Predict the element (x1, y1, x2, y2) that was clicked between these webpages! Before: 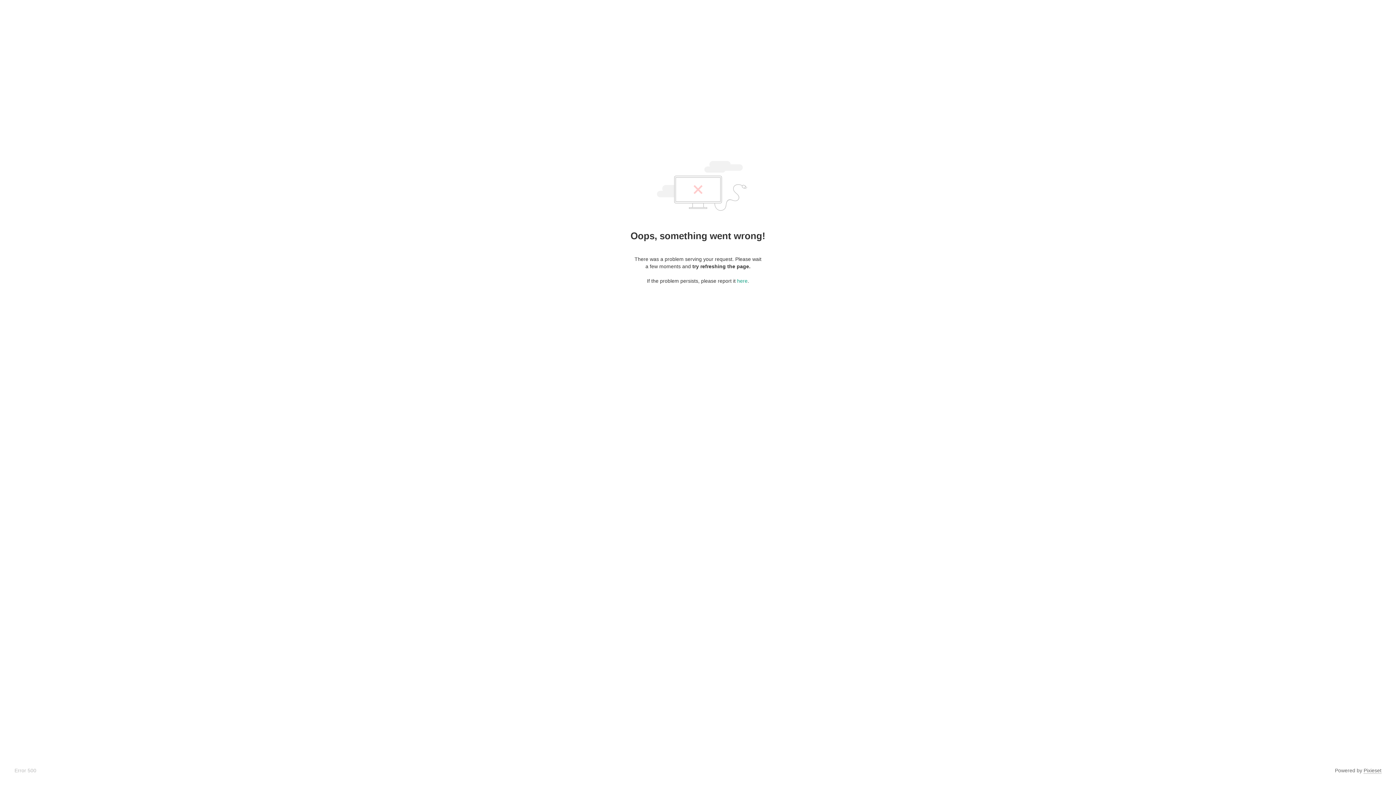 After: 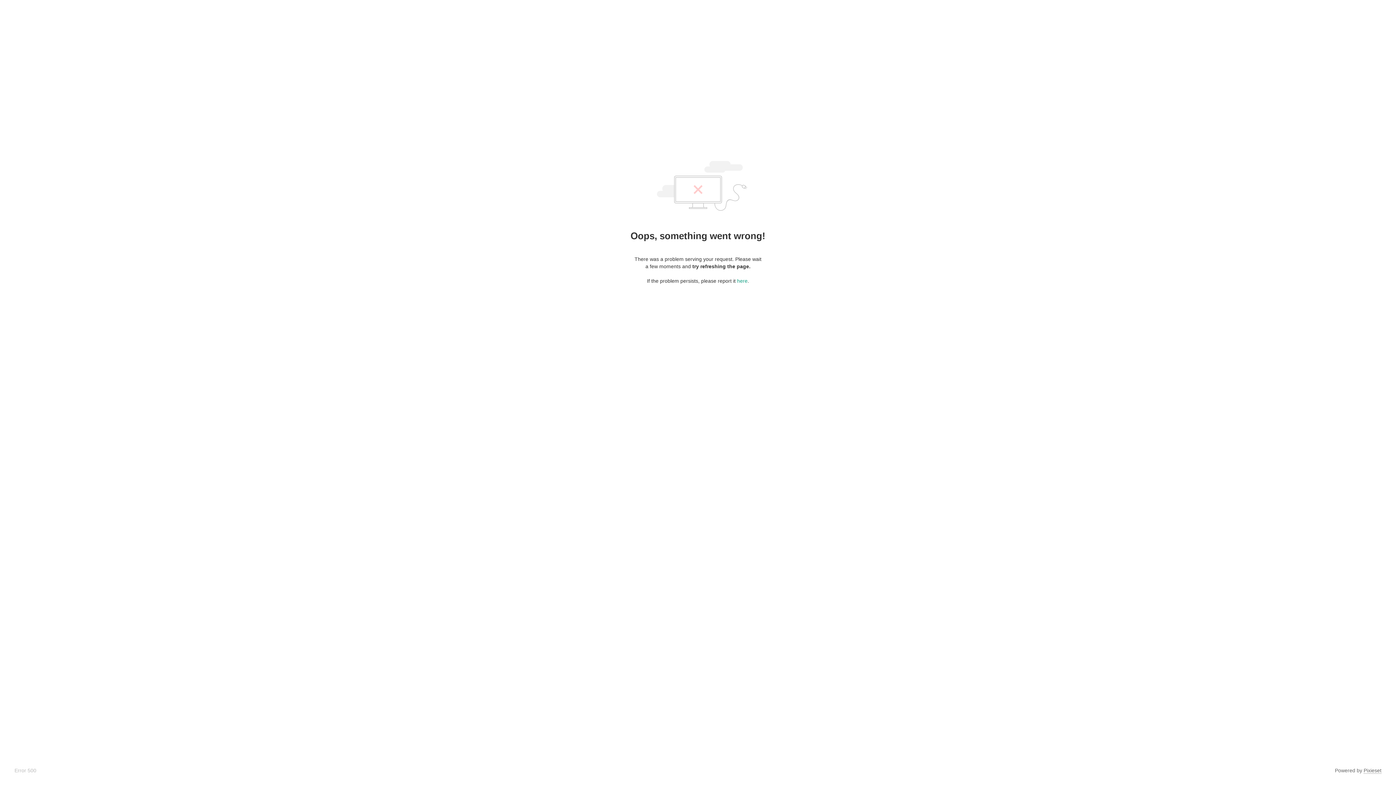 Action: label: Pixieset bbox: (1364, 768, 1381, 774)